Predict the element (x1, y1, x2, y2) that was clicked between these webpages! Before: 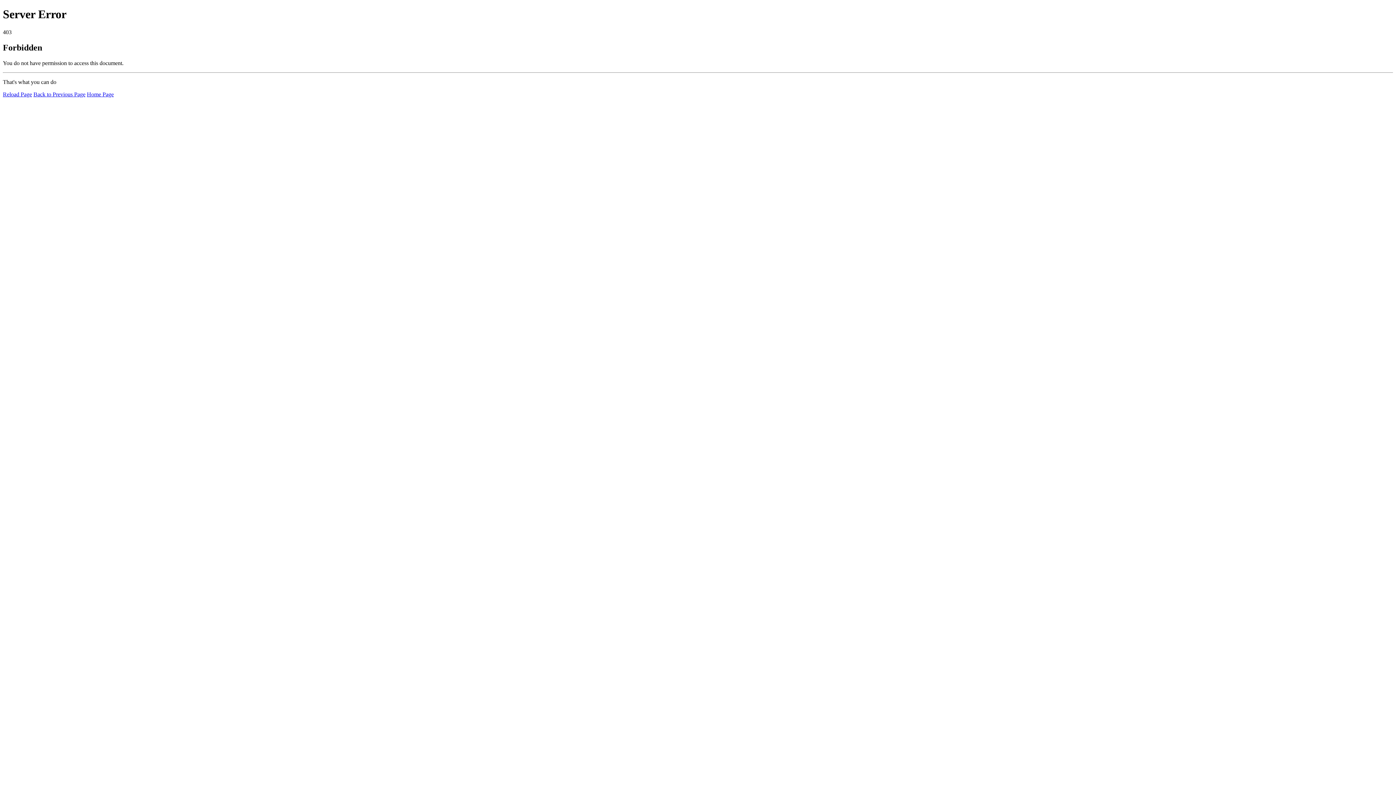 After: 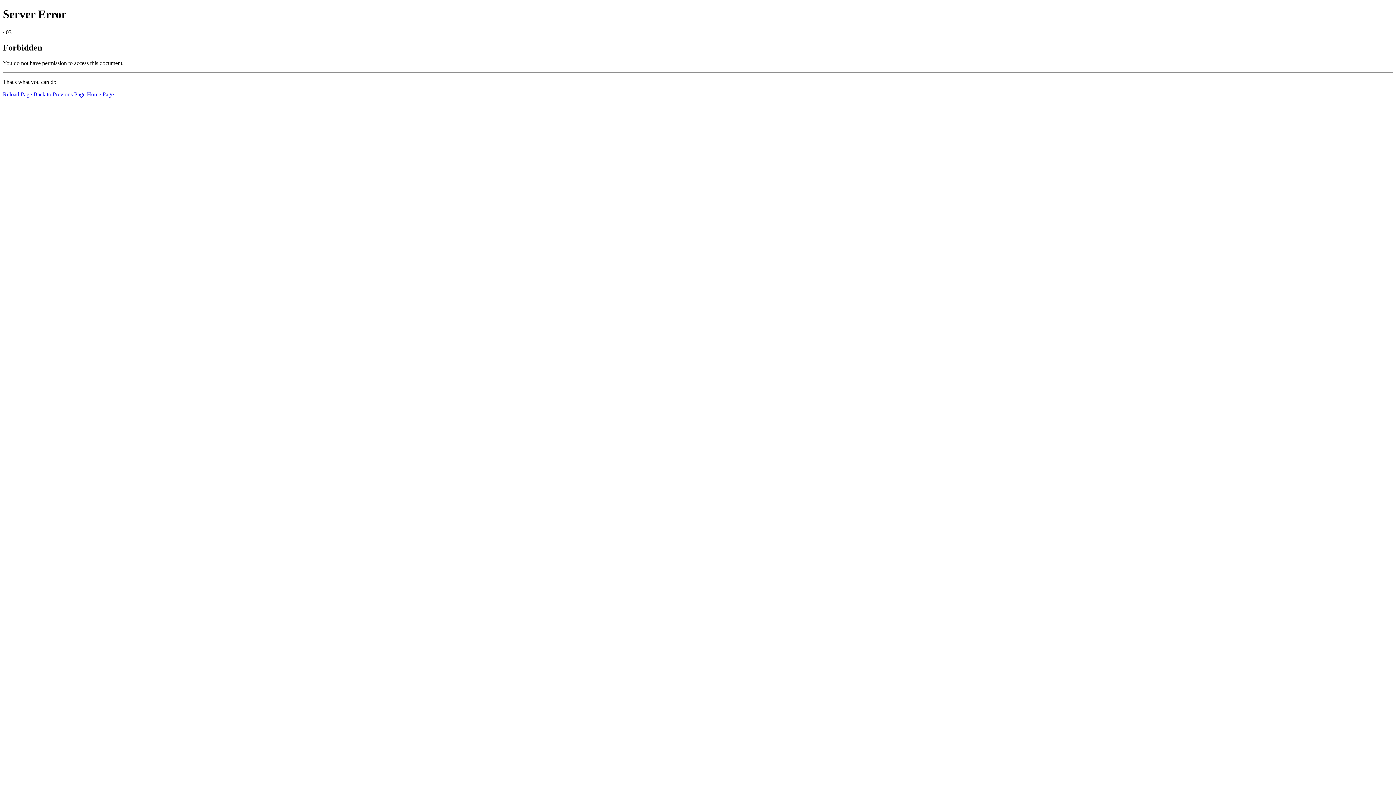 Action: bbox: (2, 91, 32, 97) label: Reload Page